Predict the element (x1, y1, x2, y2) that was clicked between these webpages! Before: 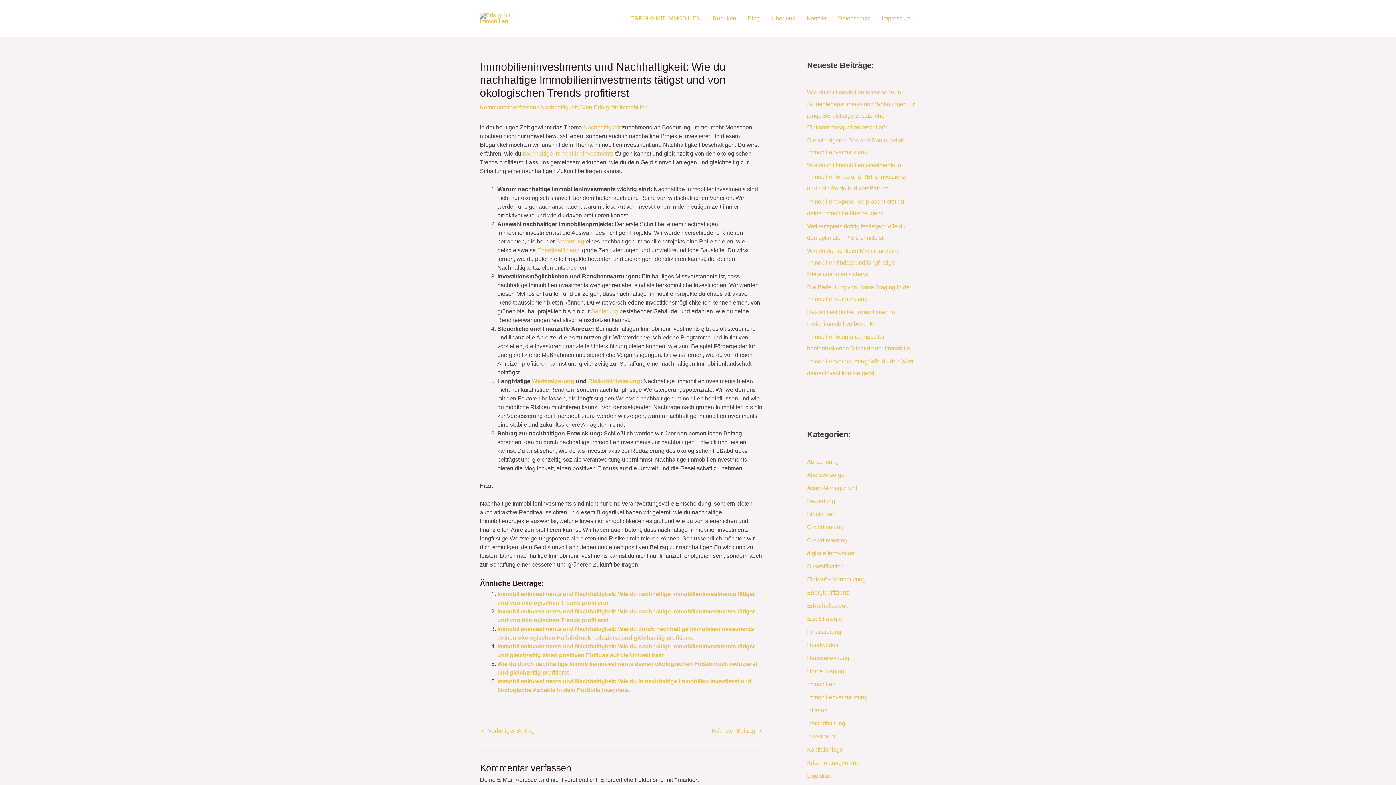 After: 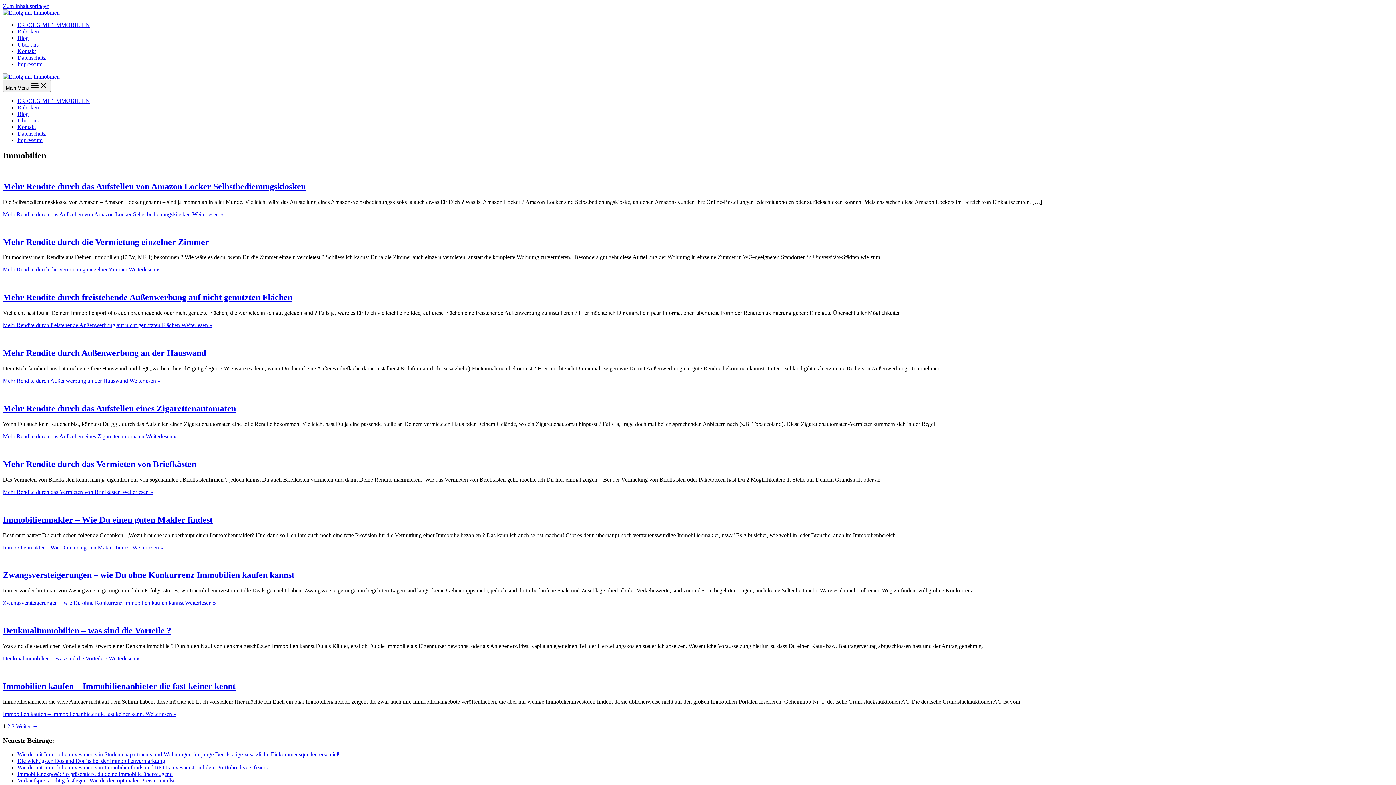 Action: label: Immobilien bbox: (807, 681, 835, 687)